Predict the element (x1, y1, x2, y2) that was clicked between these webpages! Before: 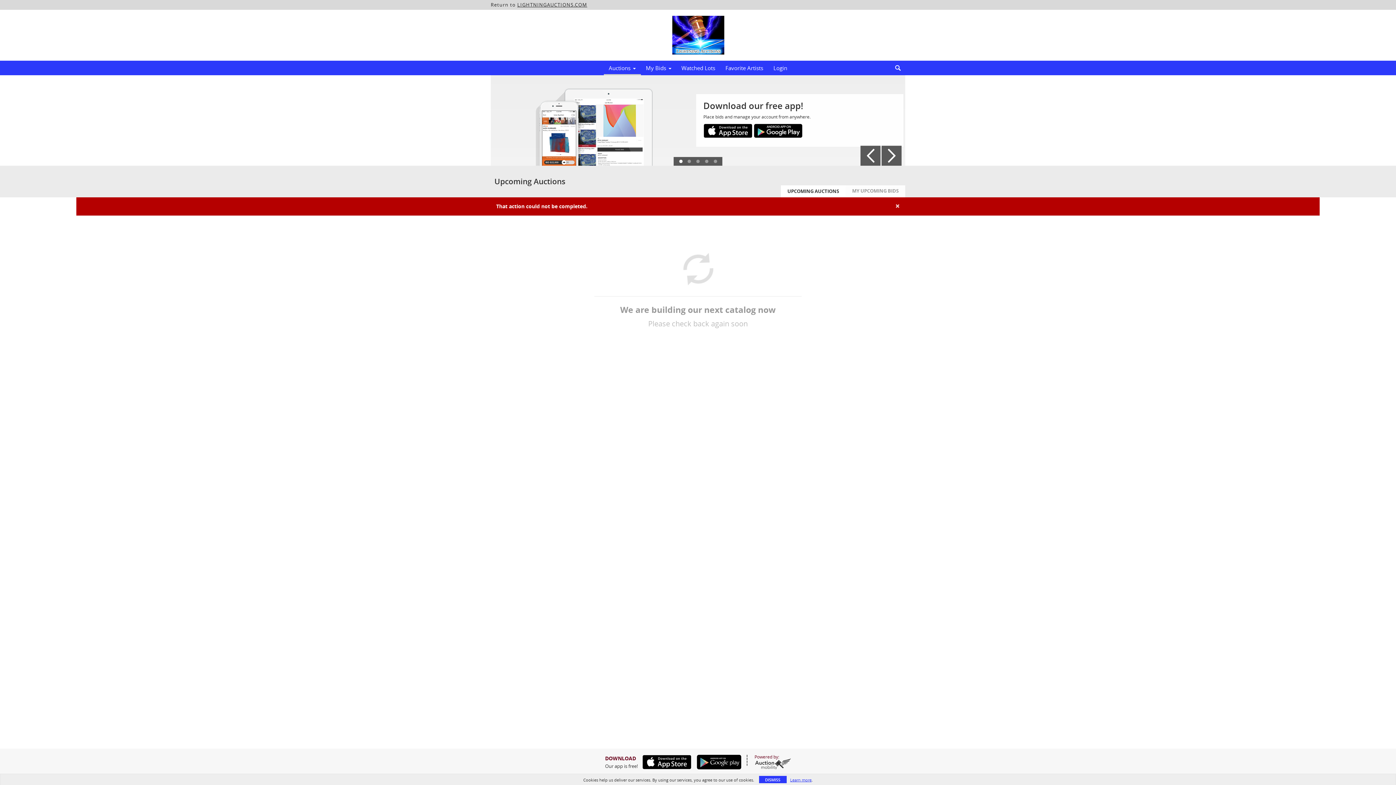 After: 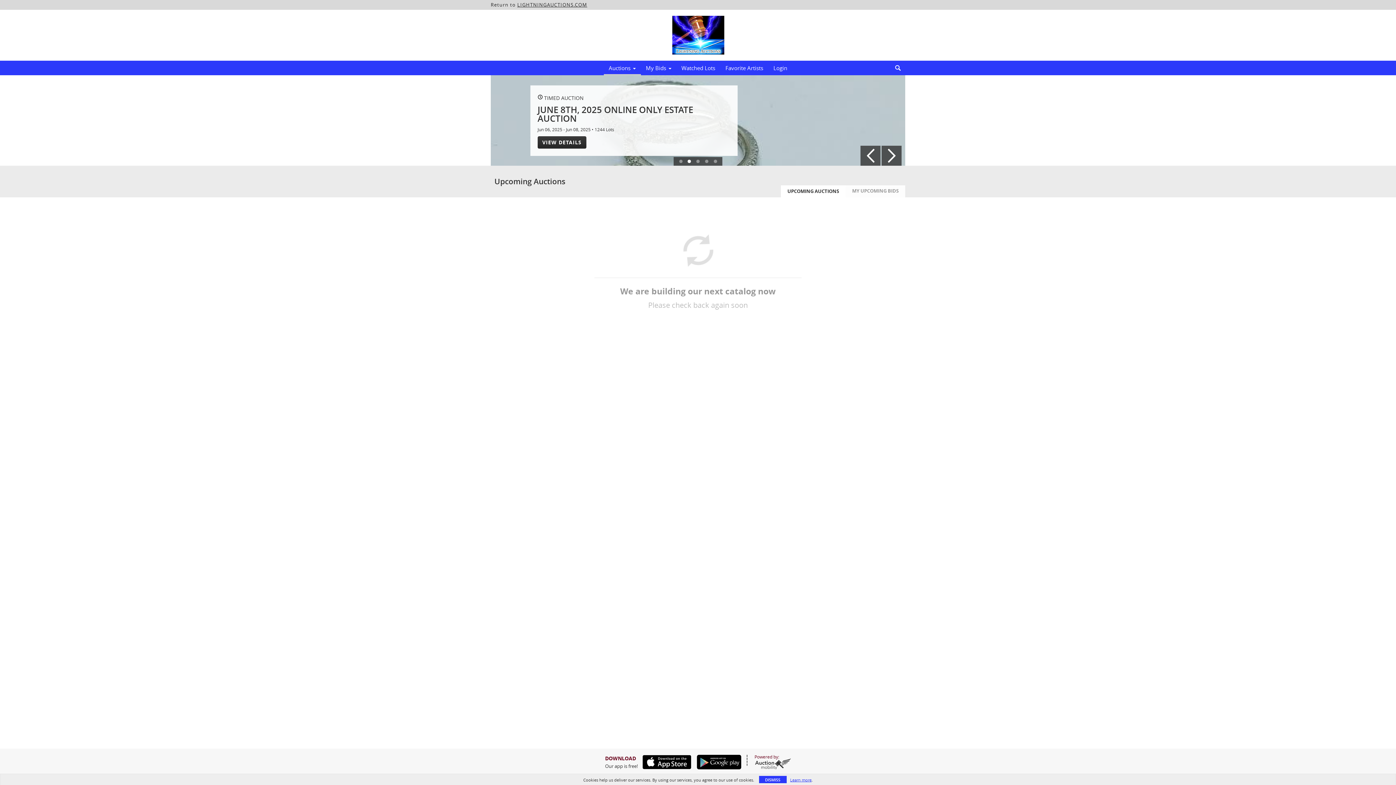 Action: label: UPCOMING AUCTIONS bbox: (781, 185, 845, 197)